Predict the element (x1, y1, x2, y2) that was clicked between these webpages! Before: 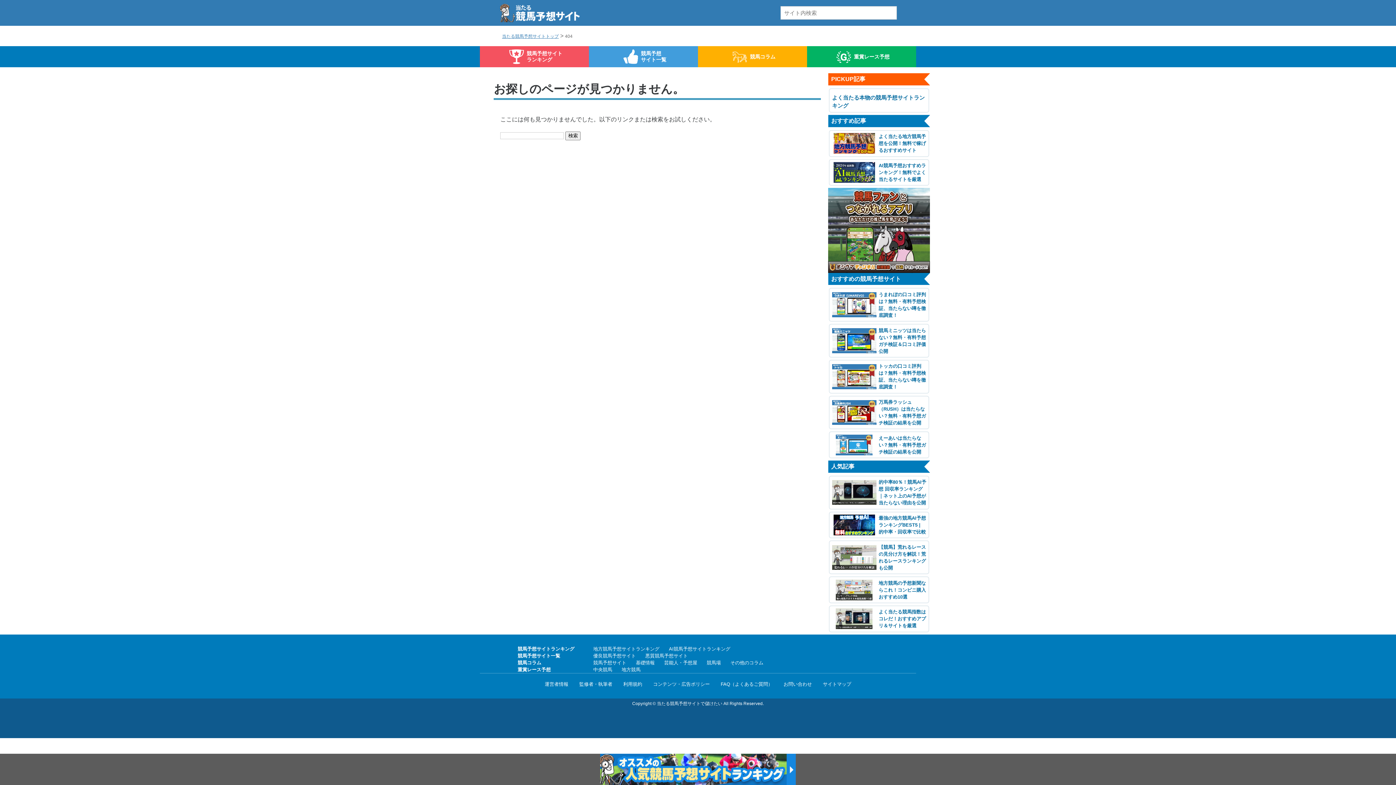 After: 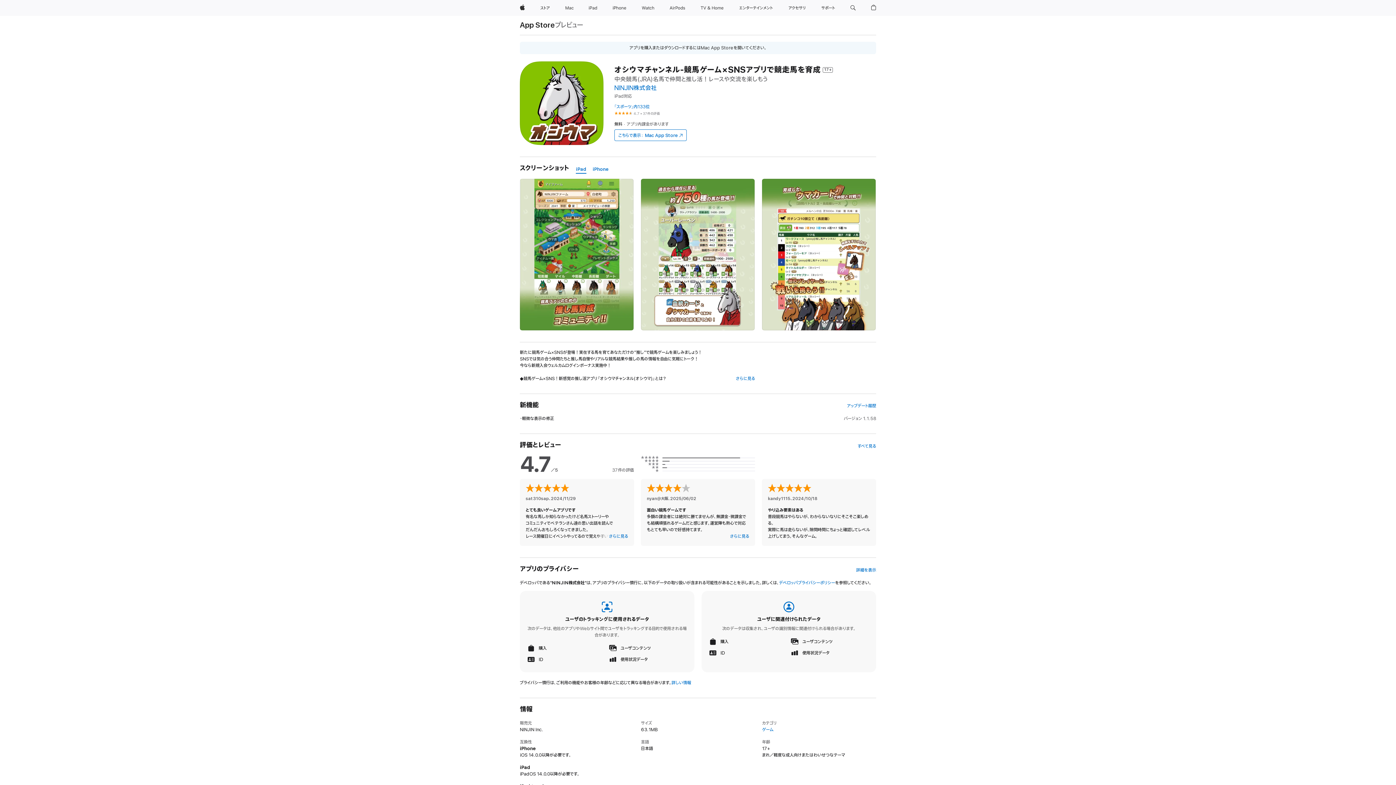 Action: bbox: (828, 227, 930, 233)